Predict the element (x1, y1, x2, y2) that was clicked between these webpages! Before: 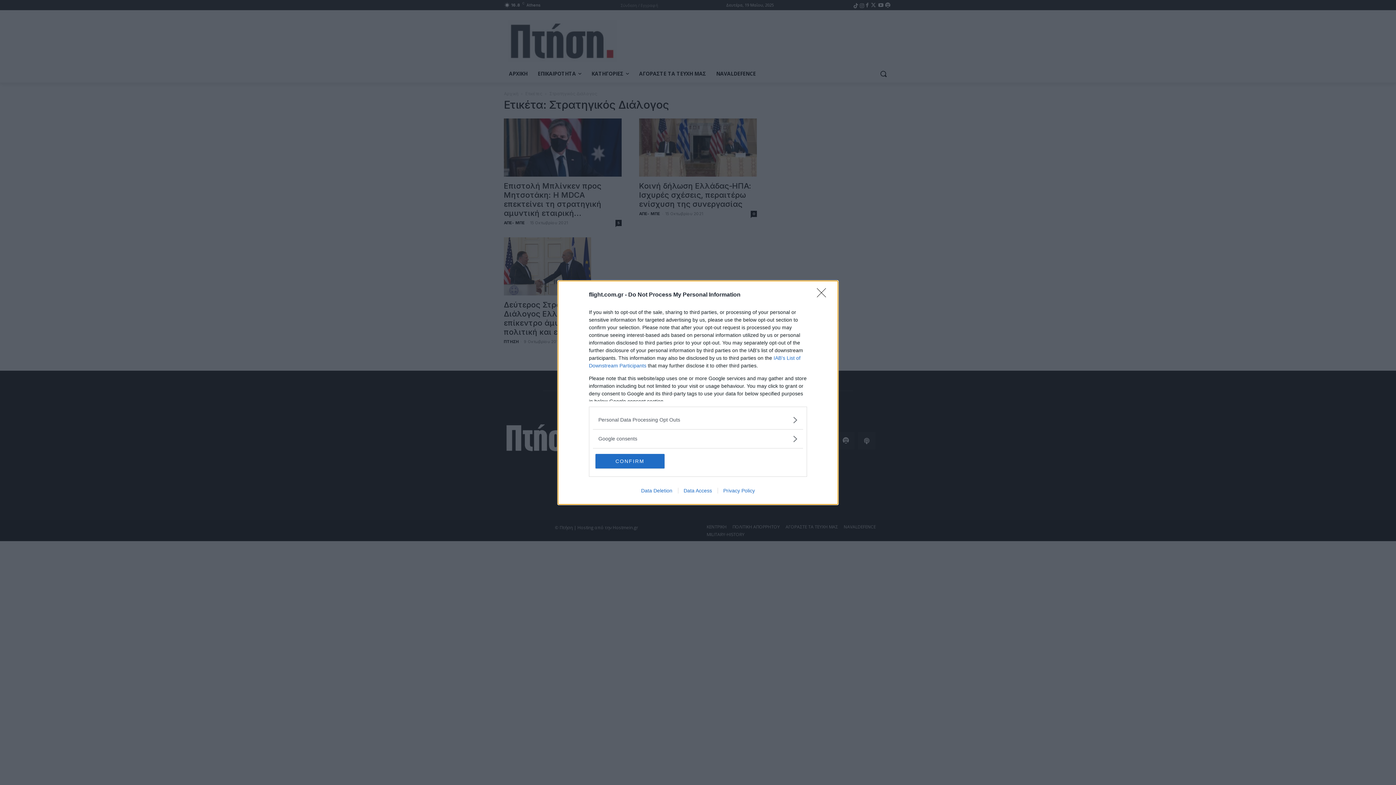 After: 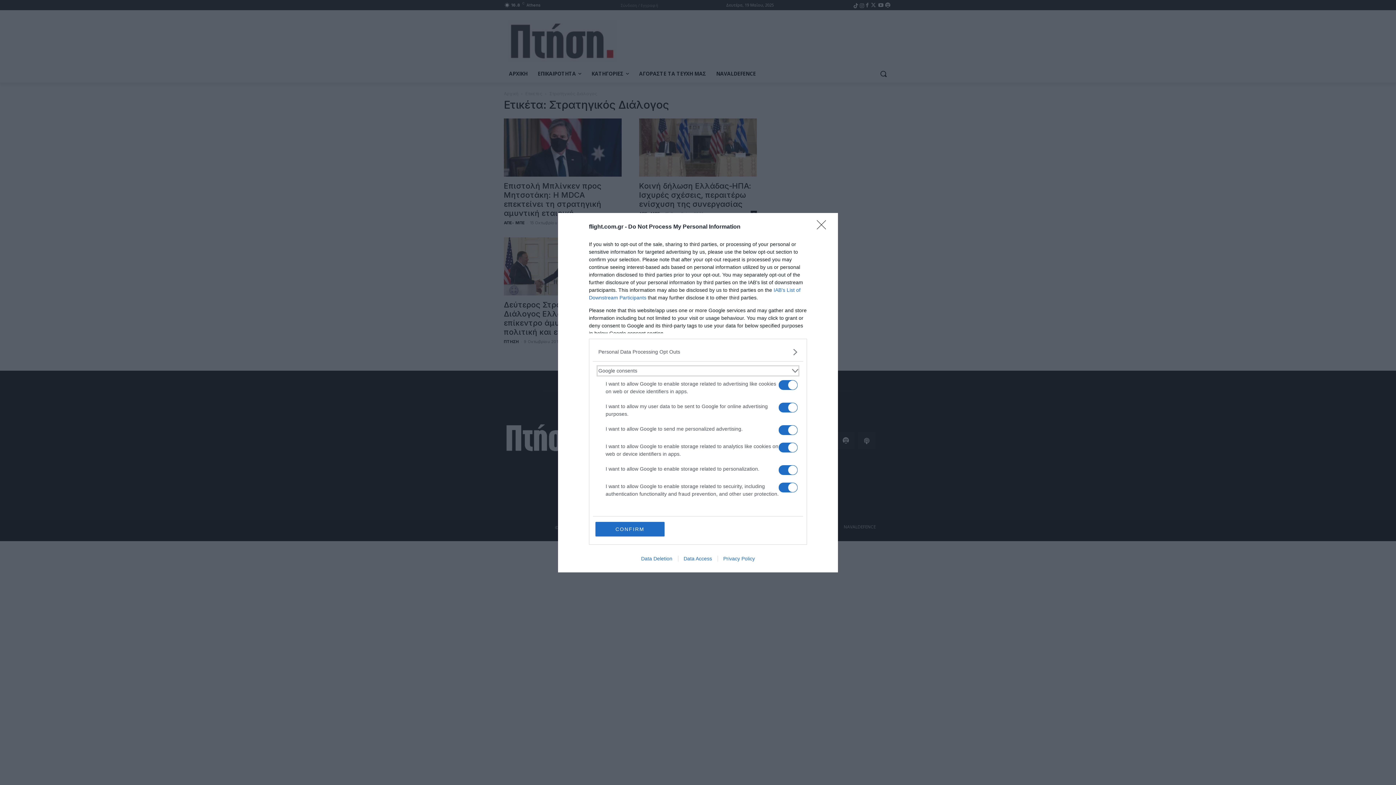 Action: bbox: (598, 435, 797, 442) label: Google consents